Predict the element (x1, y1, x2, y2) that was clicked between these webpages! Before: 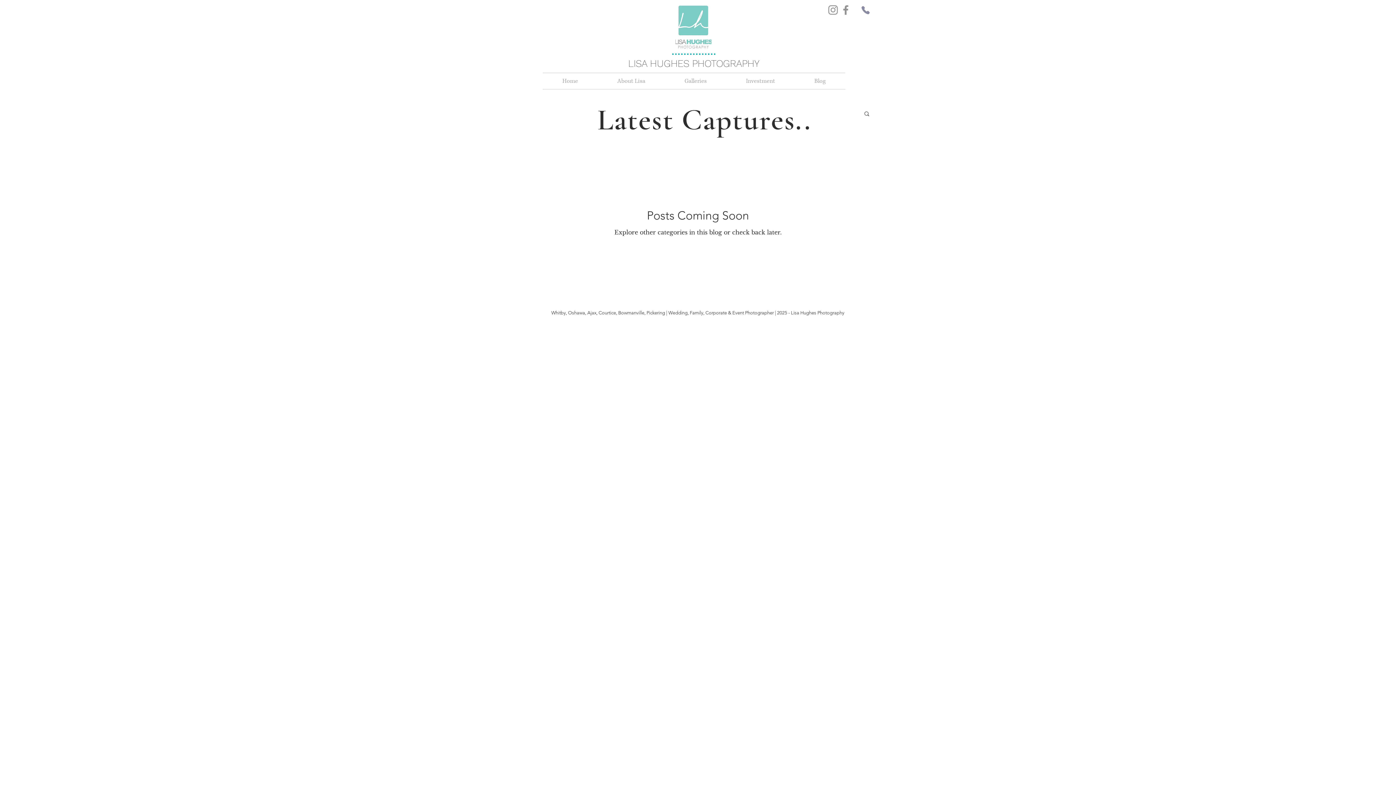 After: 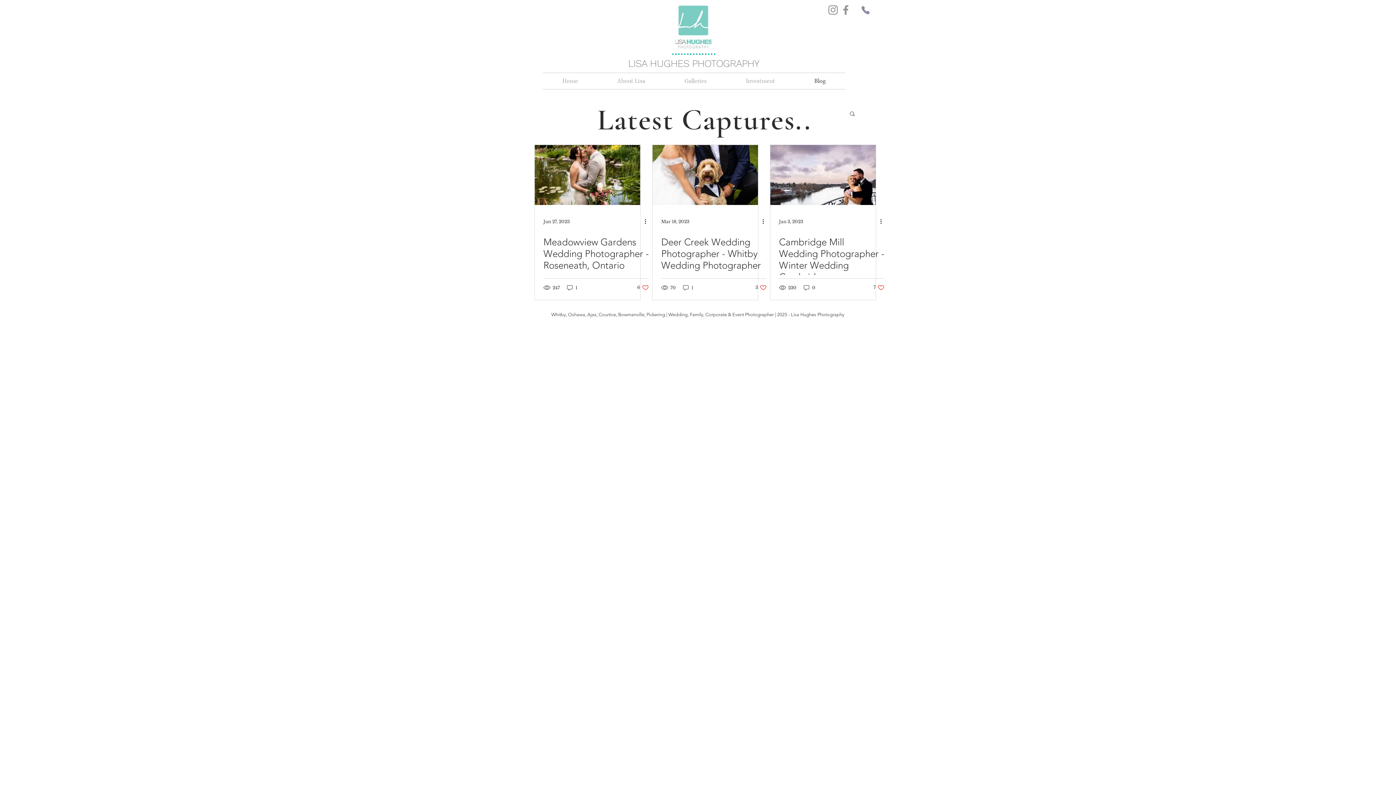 Action: label: Blog bbox: (794, 73, 845, 89)